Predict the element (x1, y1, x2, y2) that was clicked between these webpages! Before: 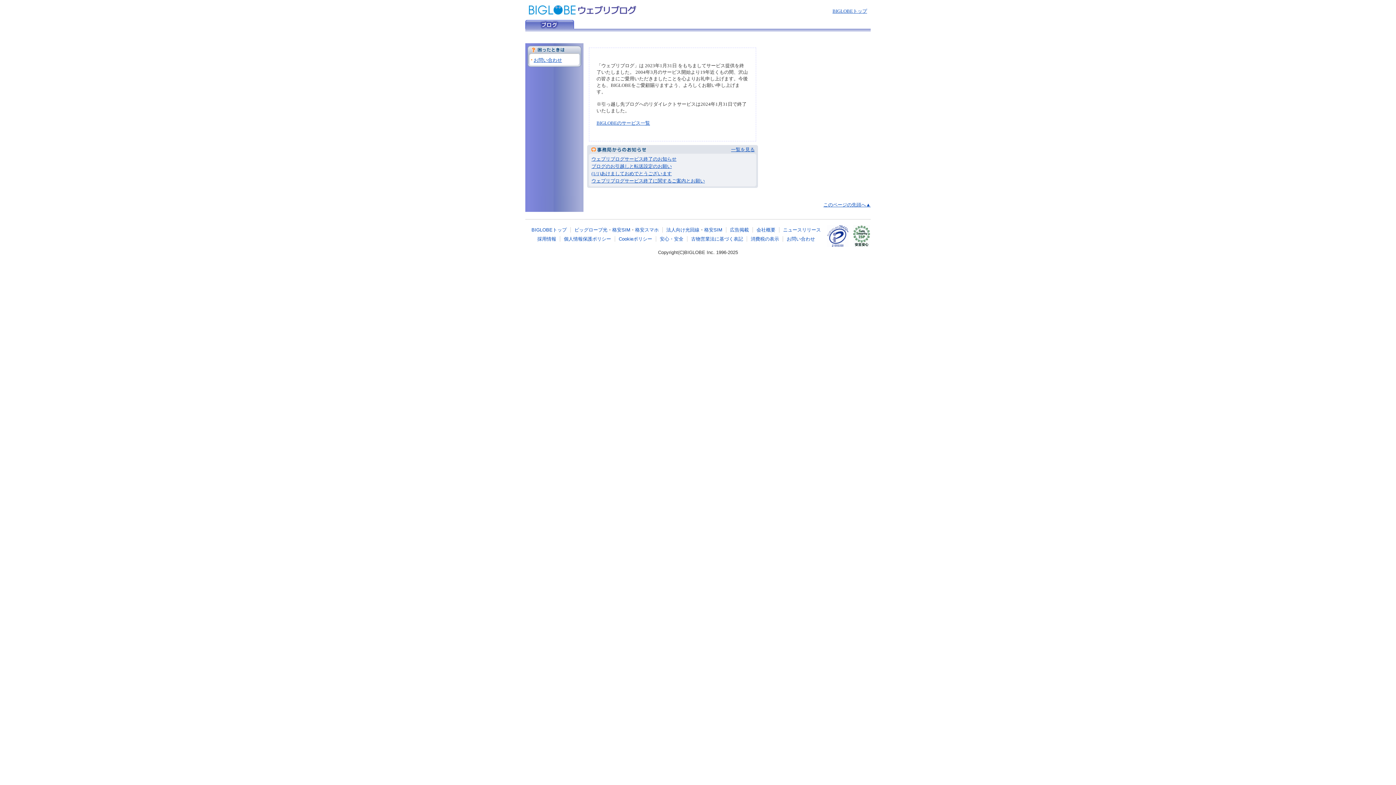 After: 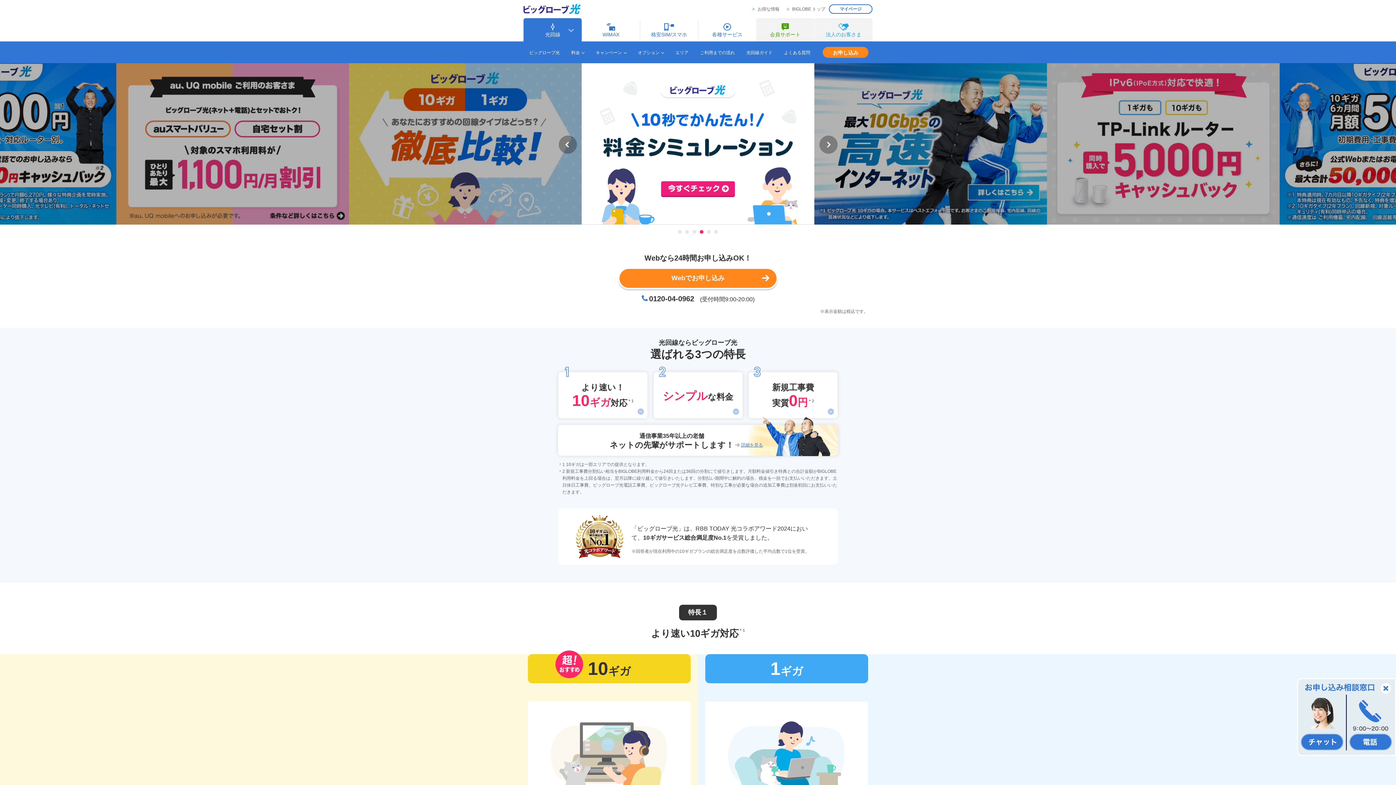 Action: label: ビッグローブ光 bbox: (574, 227, 607, 232)